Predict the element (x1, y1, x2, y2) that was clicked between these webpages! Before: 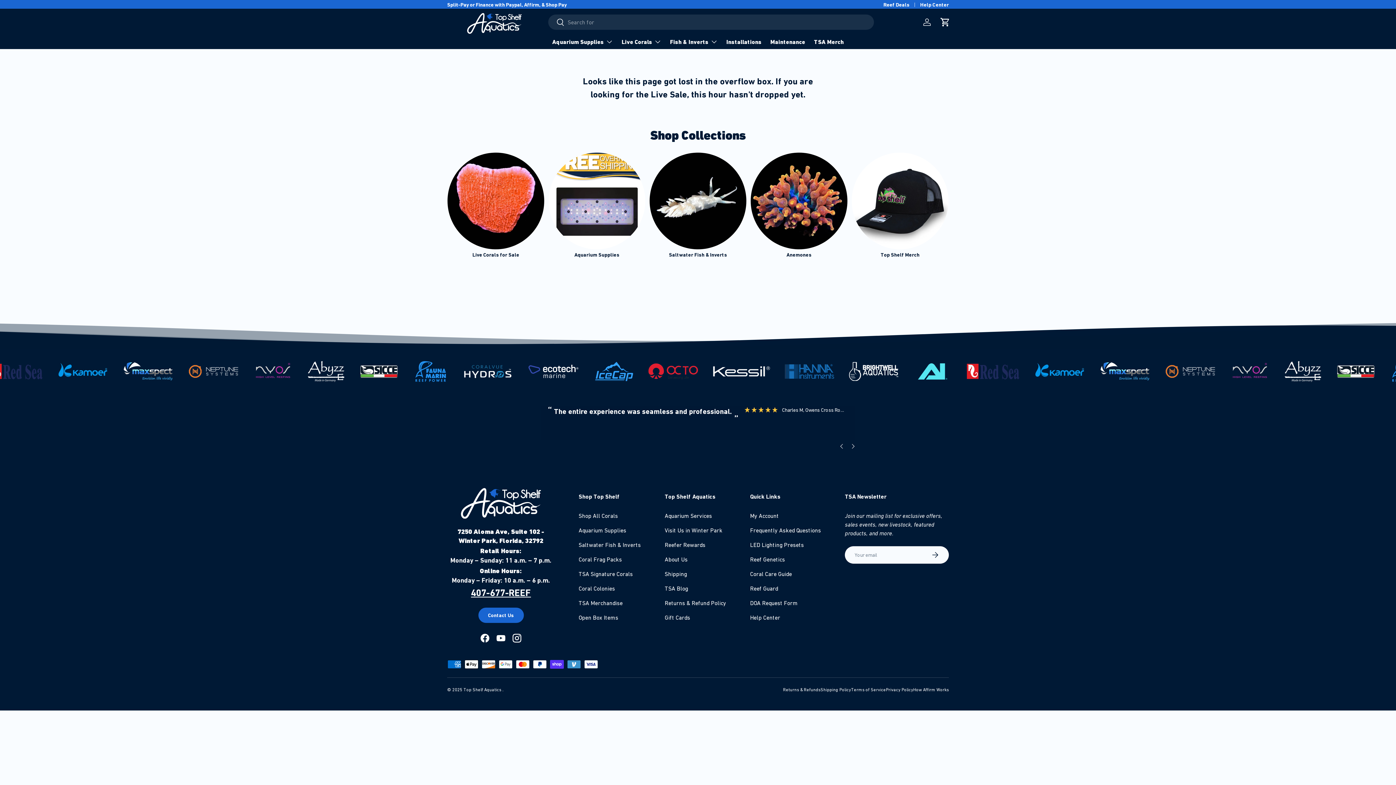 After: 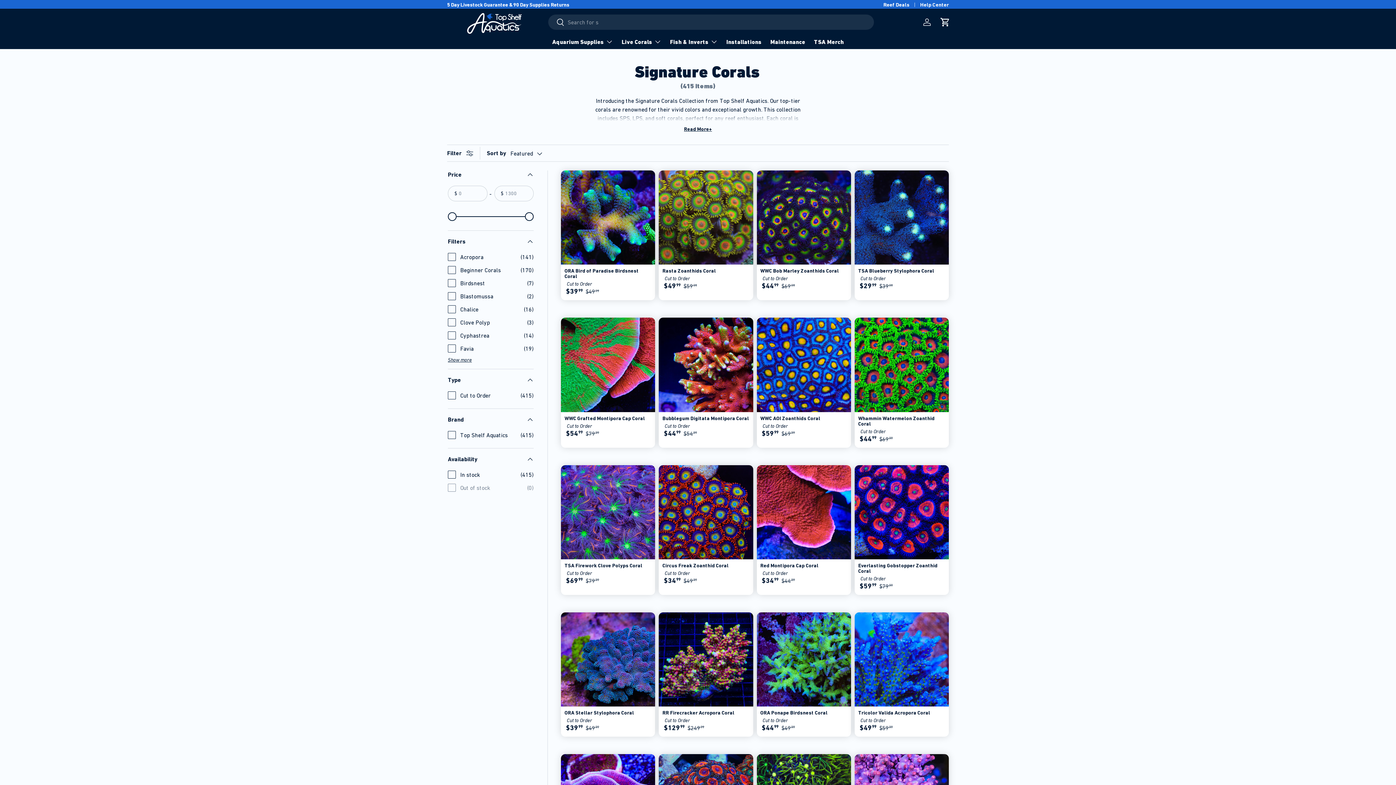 Action: label: TSA Signature Corals bbox: (578, 570, 633, 577)